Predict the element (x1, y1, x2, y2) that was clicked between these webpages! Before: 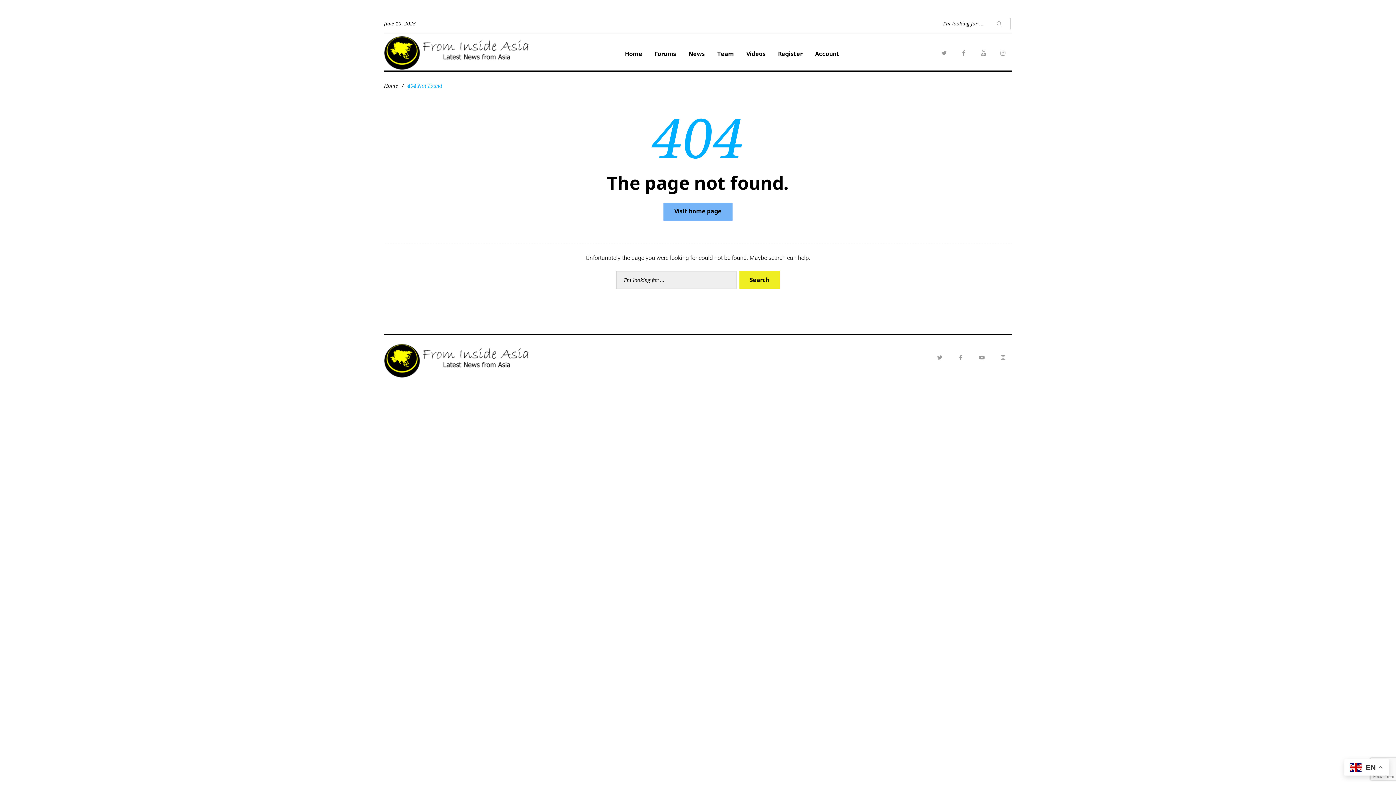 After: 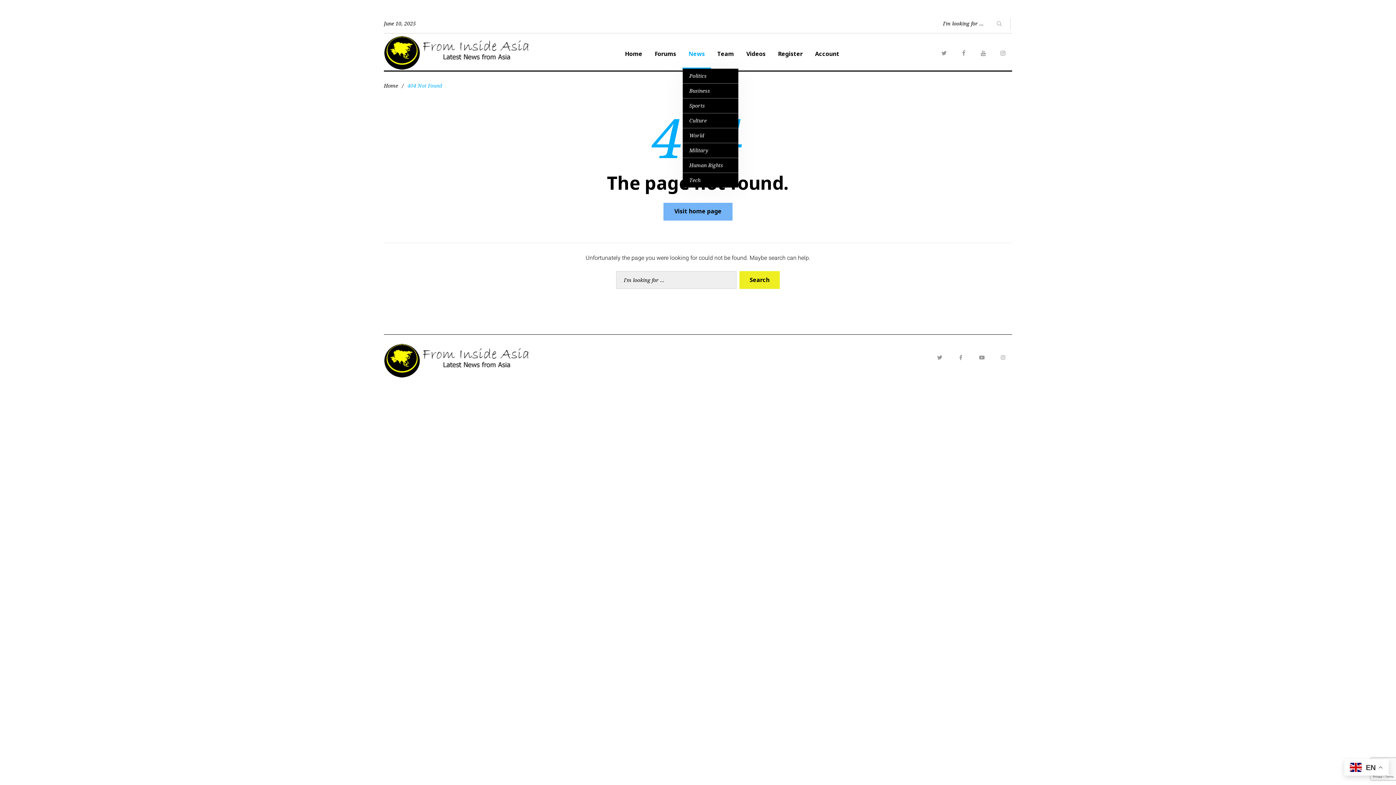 Action: bbox: (682, 38, 711, 68) label: News